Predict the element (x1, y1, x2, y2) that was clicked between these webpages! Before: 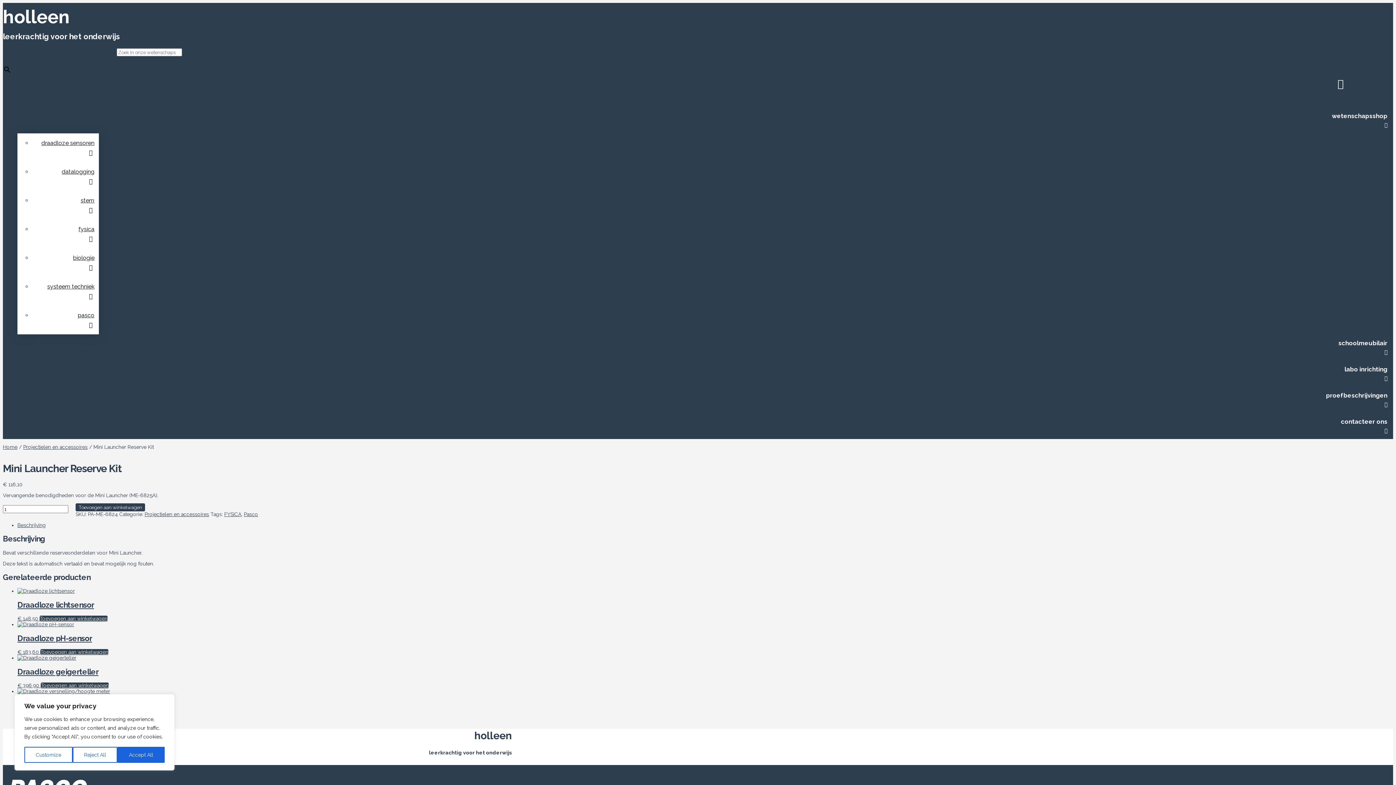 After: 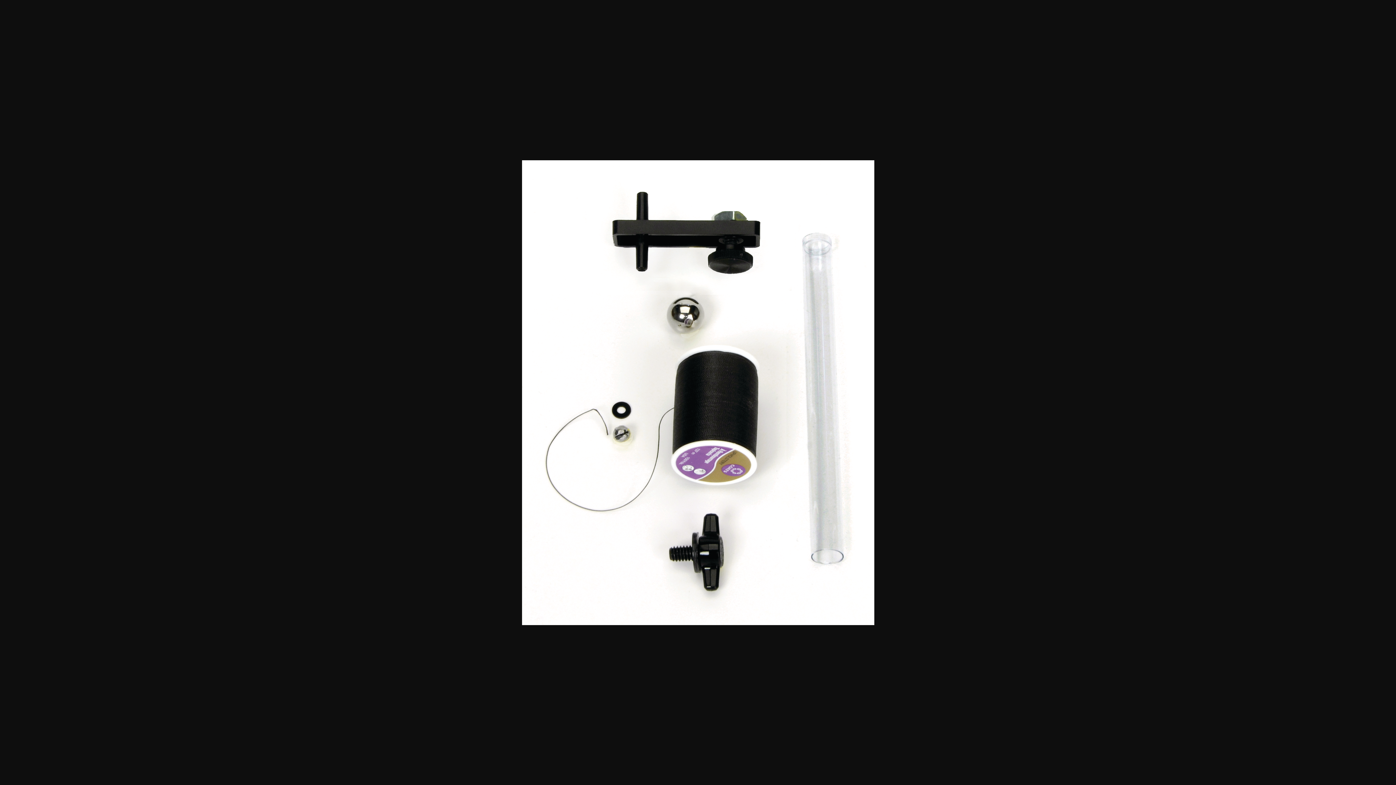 Action: bbox: (2, 450, 69, 456)